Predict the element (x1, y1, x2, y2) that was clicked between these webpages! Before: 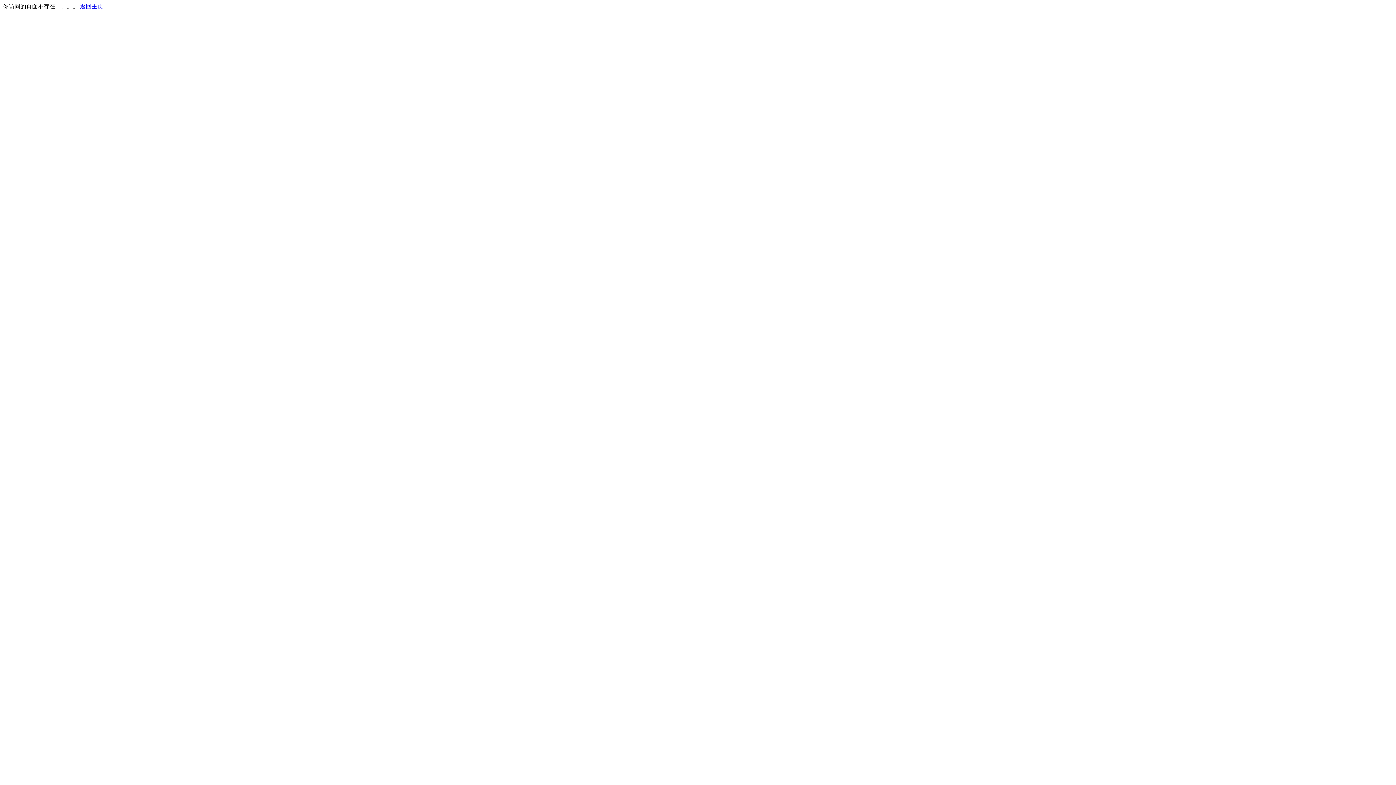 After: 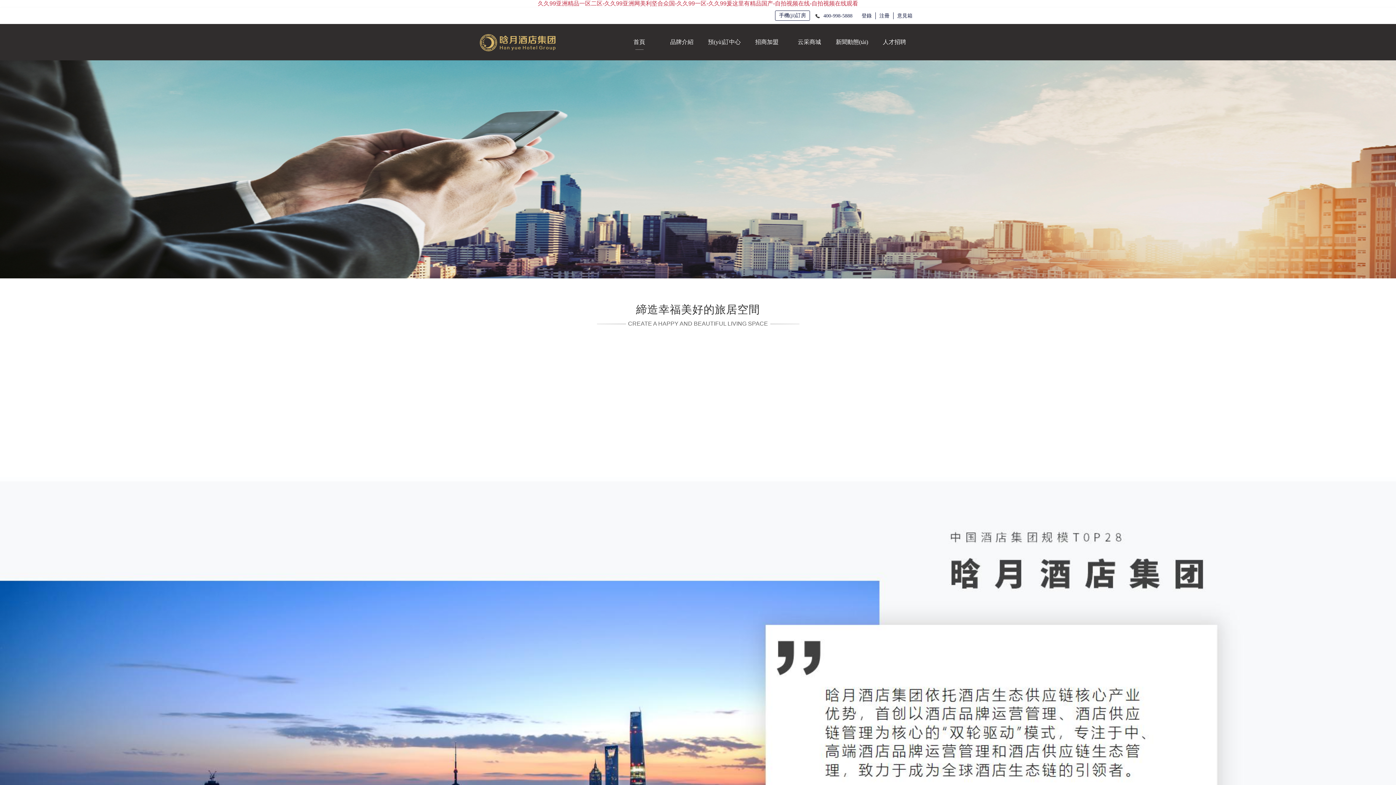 Action: bbox: (80, 3, 103, 9) label: 返回主页